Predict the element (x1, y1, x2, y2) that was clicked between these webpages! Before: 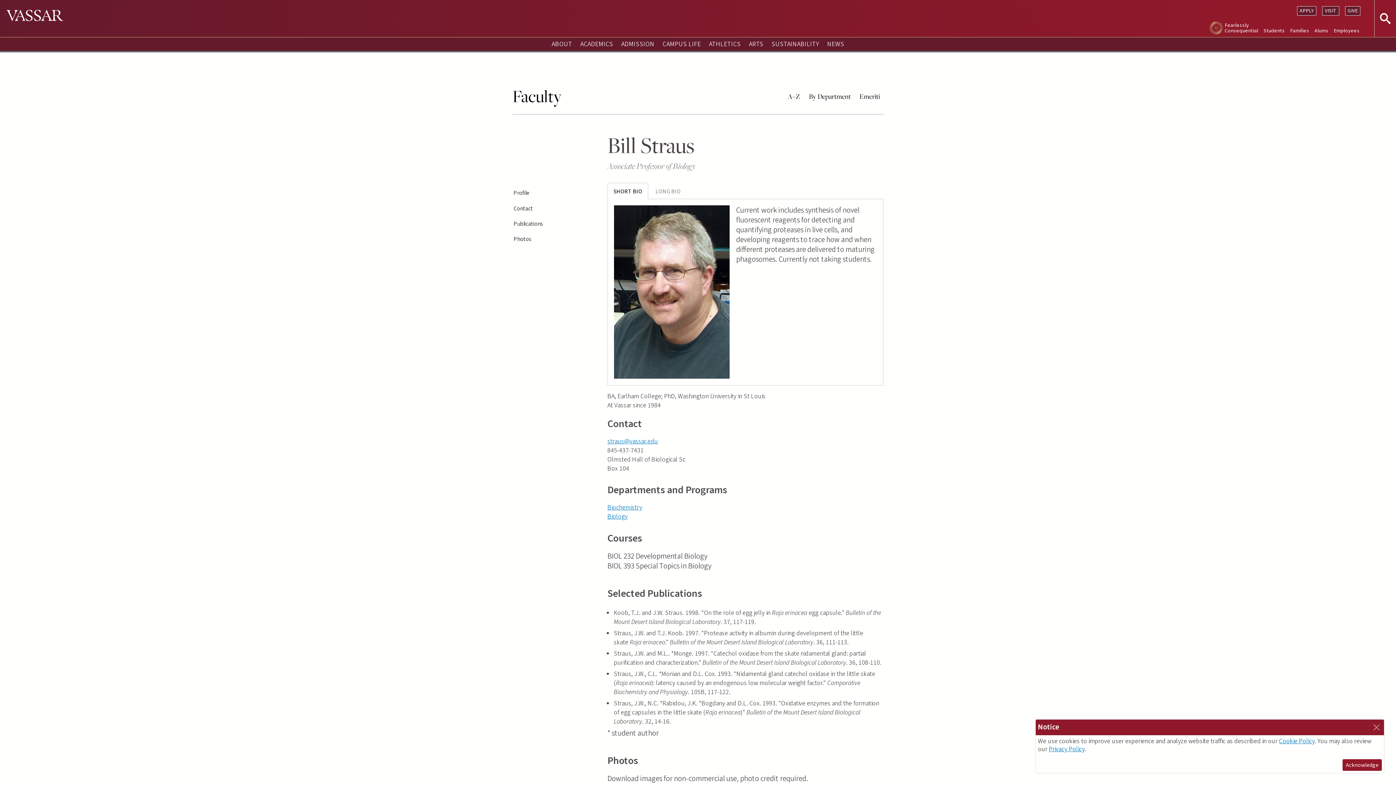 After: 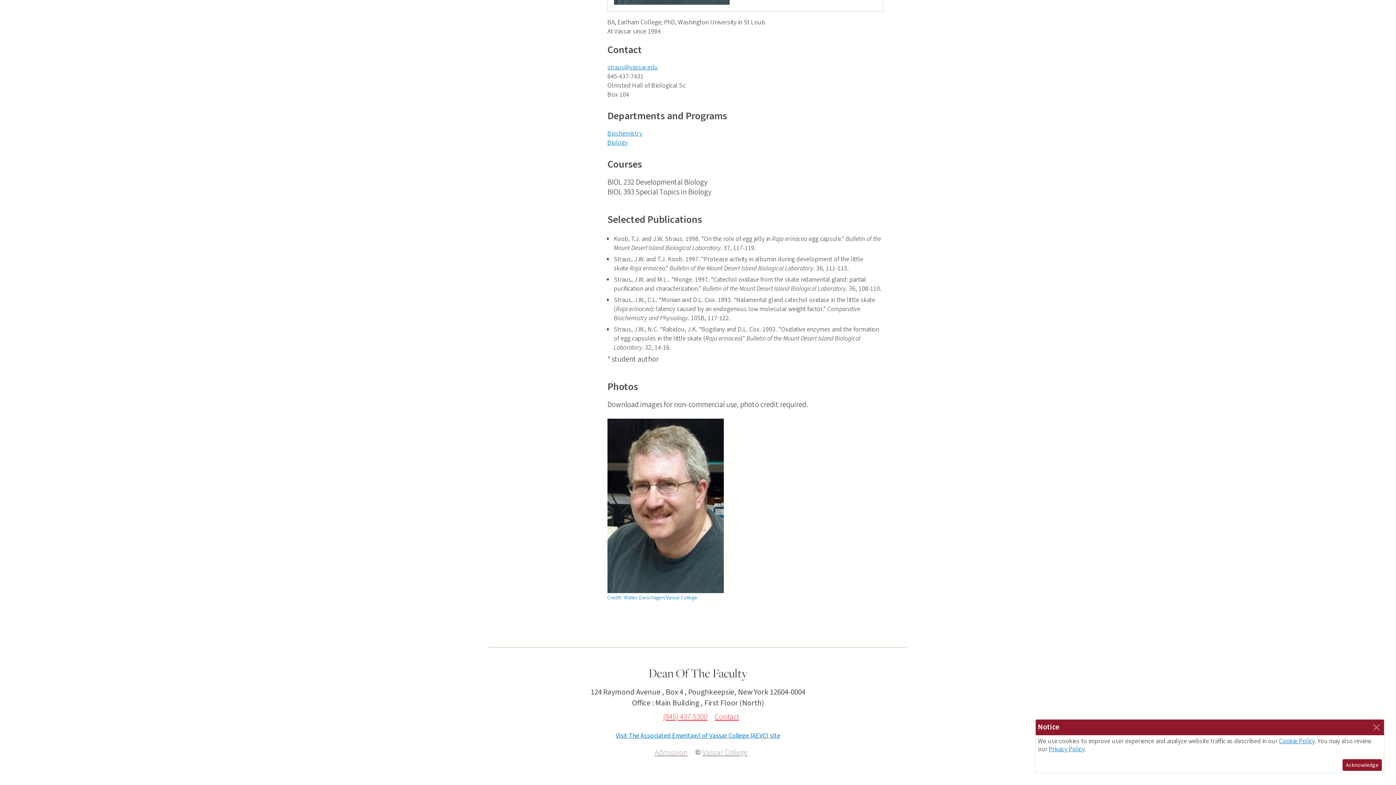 Action: bbox: (512, 203, 598, 213) label: Contact